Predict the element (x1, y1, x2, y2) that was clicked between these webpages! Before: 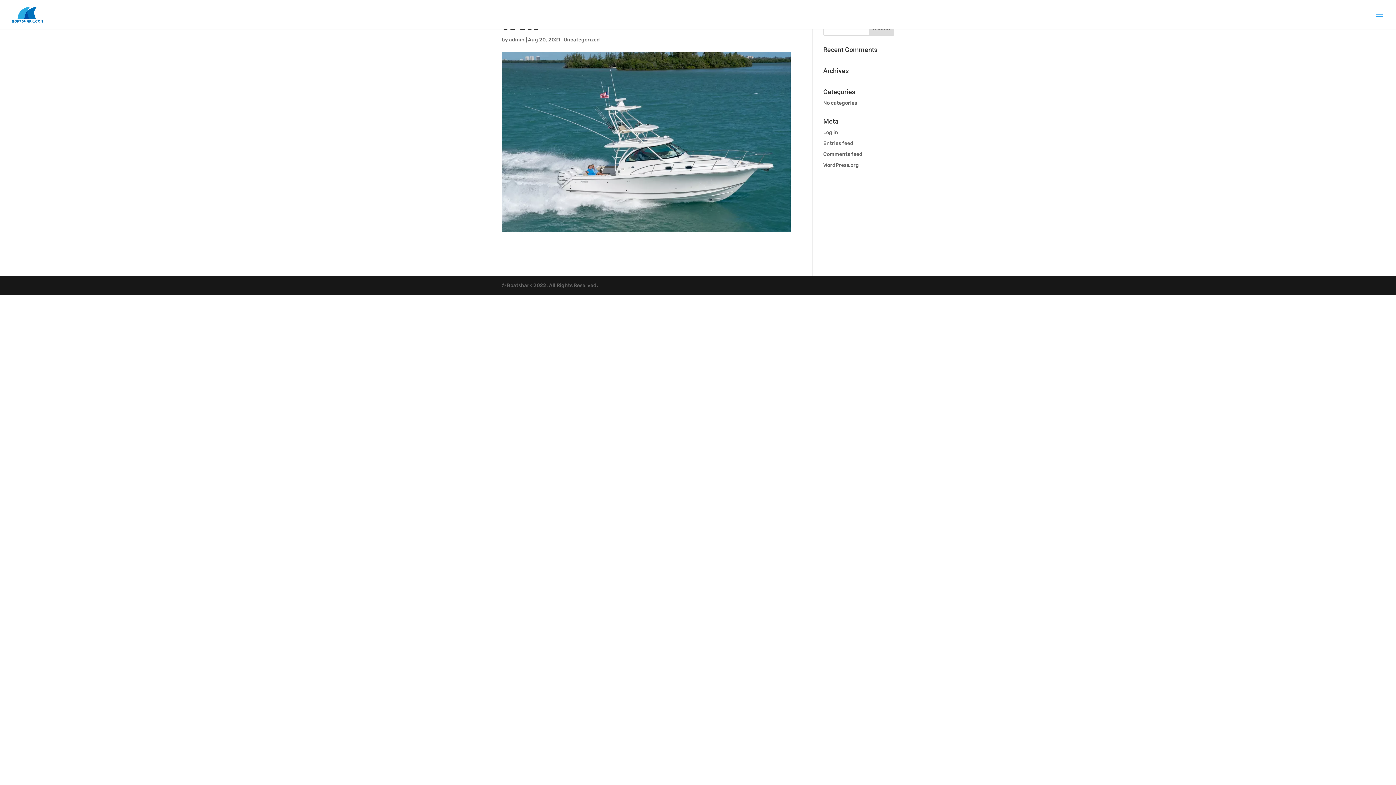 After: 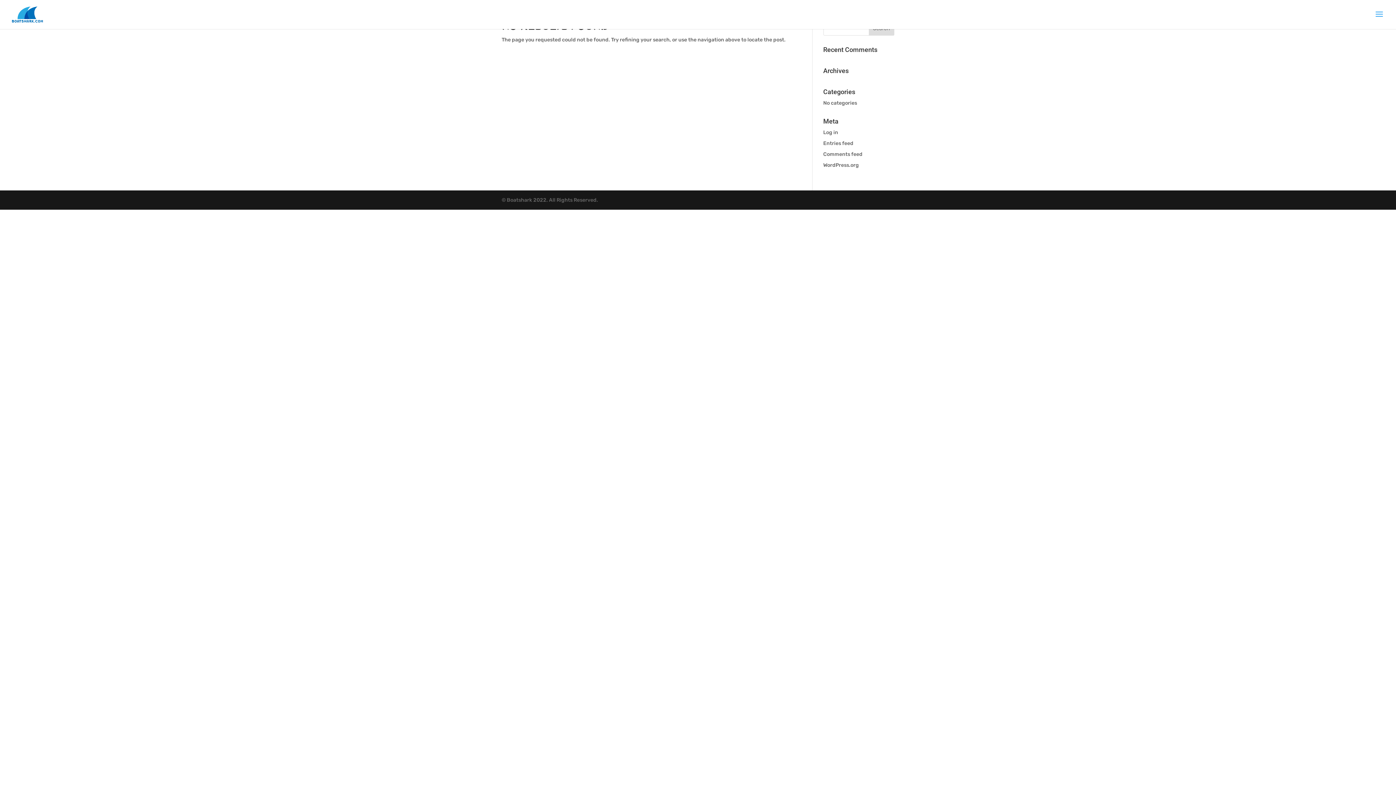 Action: bbox: (509, 36, 524, 42) label: admin